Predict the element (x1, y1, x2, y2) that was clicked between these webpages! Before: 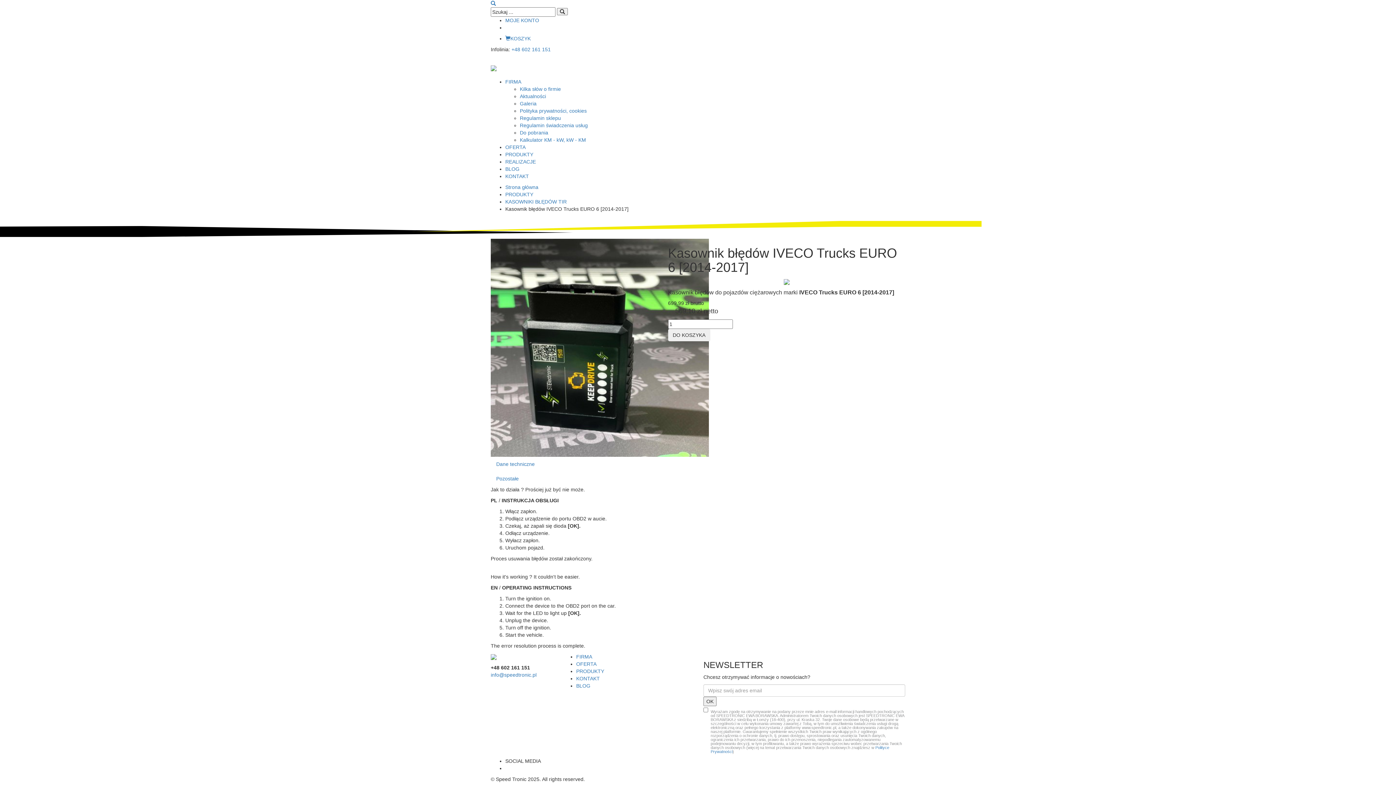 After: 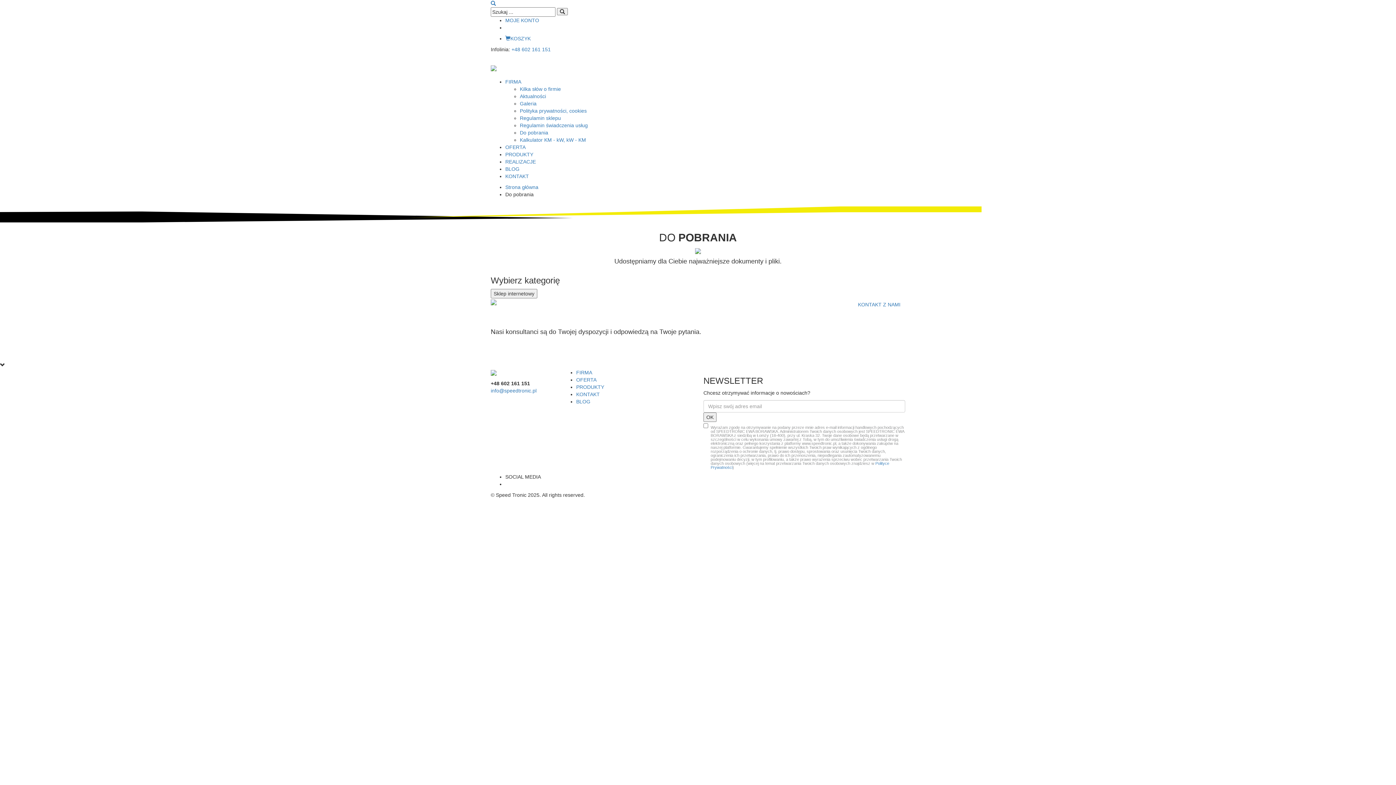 Action: bbox: (520, 129, 548, 135) label: Do pobrania